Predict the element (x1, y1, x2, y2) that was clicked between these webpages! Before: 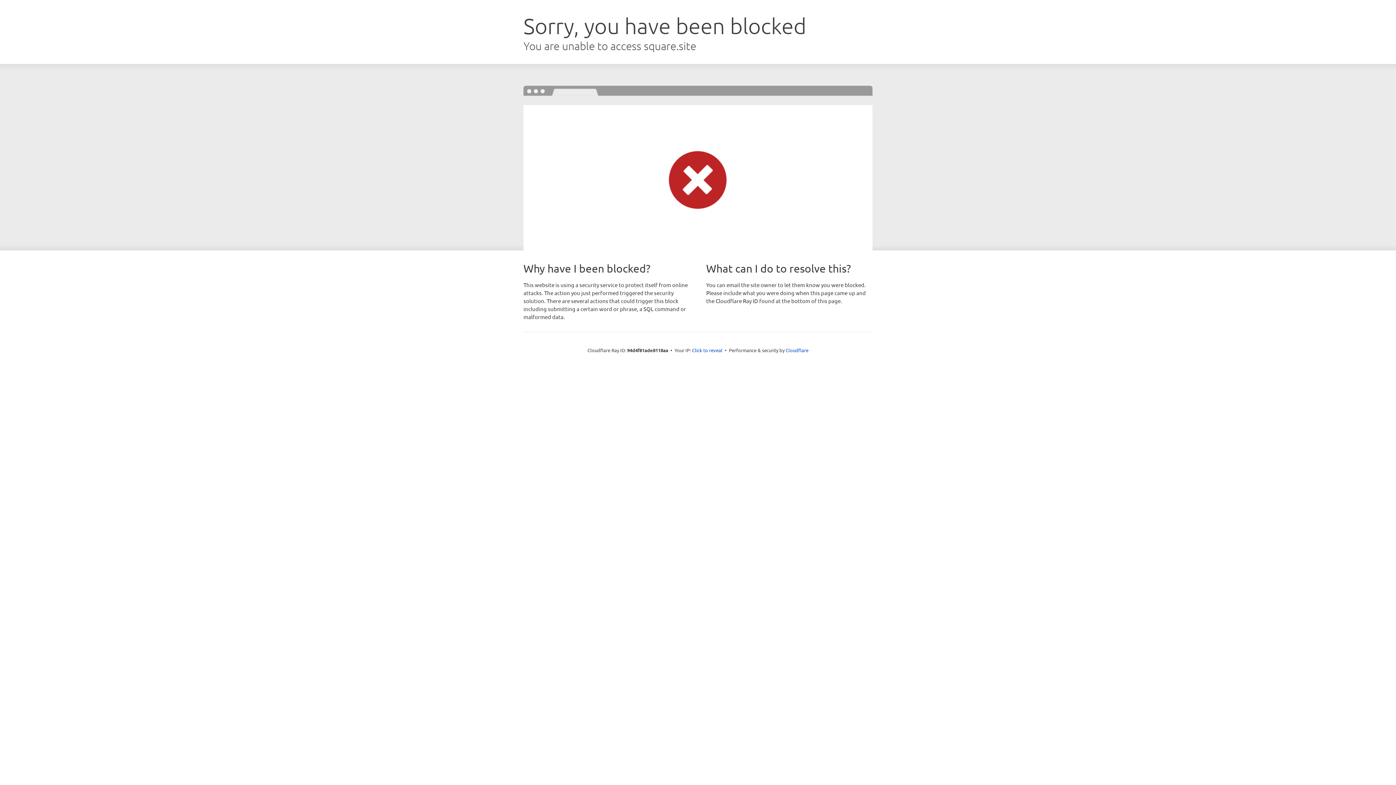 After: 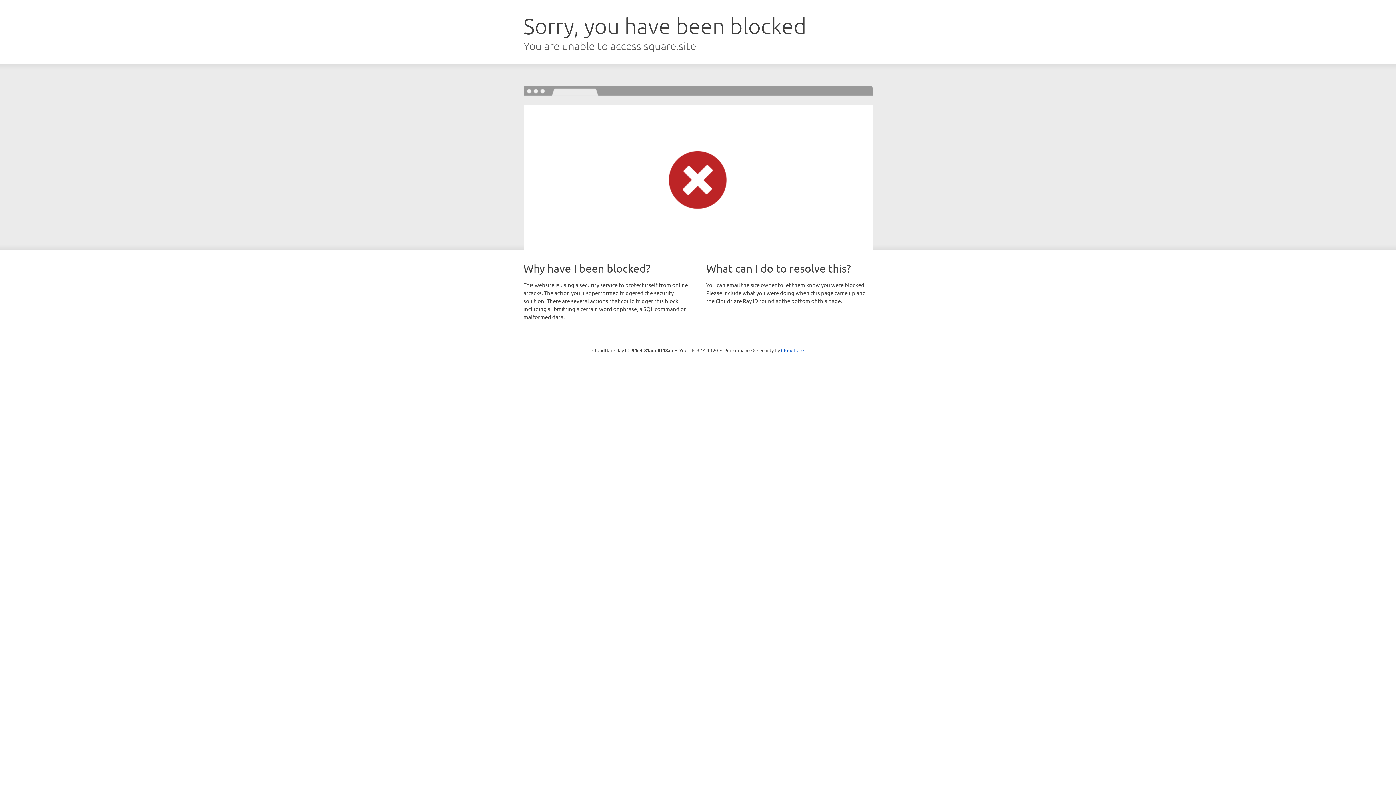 Action: label: Click to reveal bbox: (692, 346, 722, 353)